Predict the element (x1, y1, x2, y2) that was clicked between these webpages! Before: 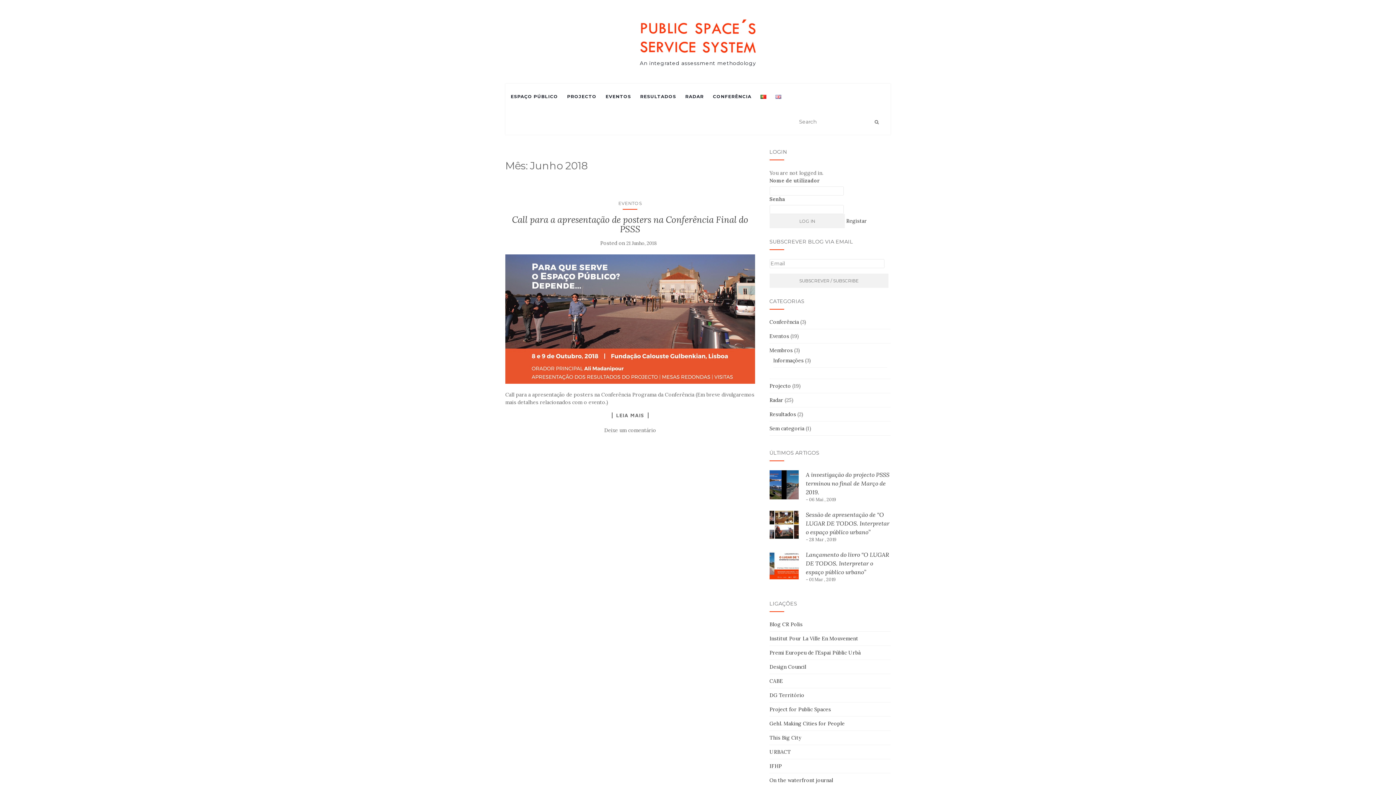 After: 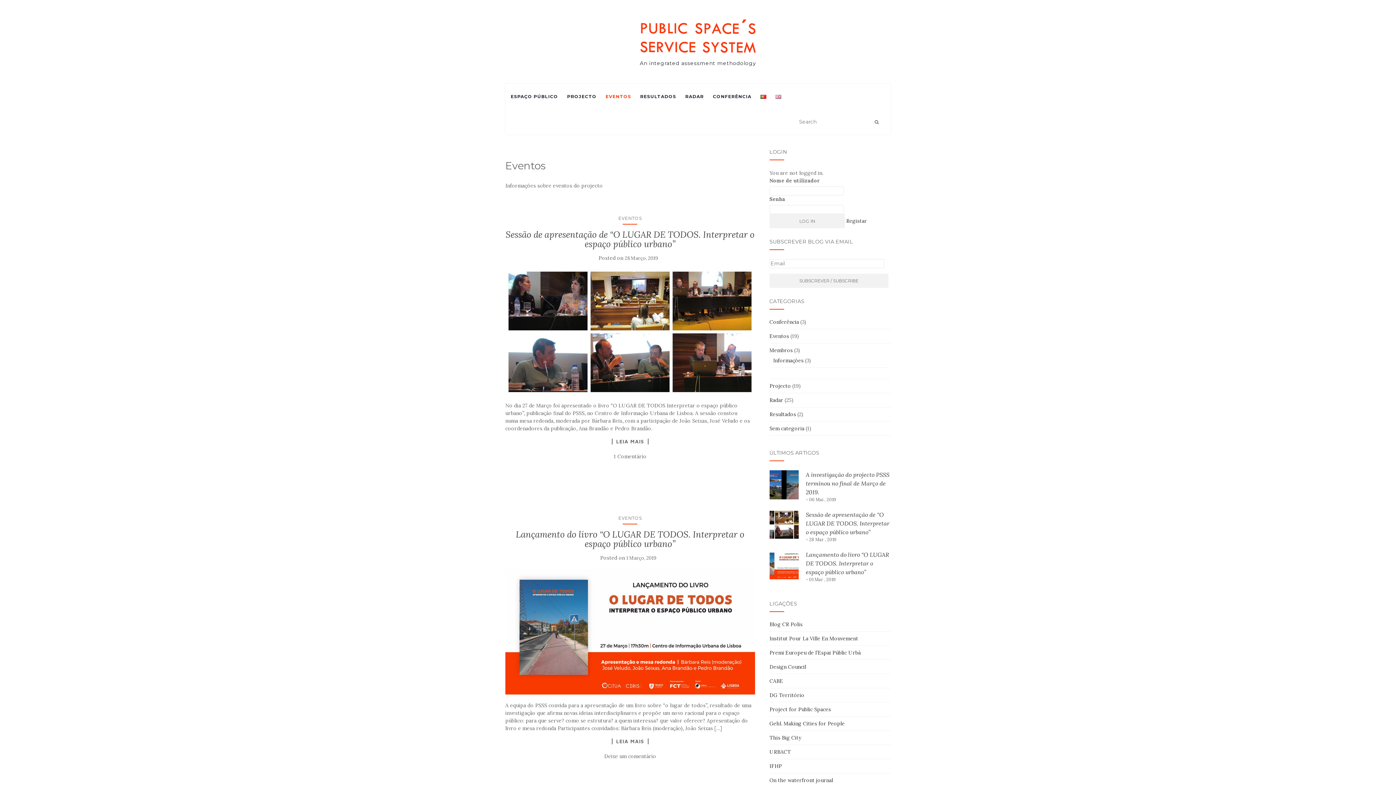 Action: label: Eventos bbox: (769, 333, 789, 339)